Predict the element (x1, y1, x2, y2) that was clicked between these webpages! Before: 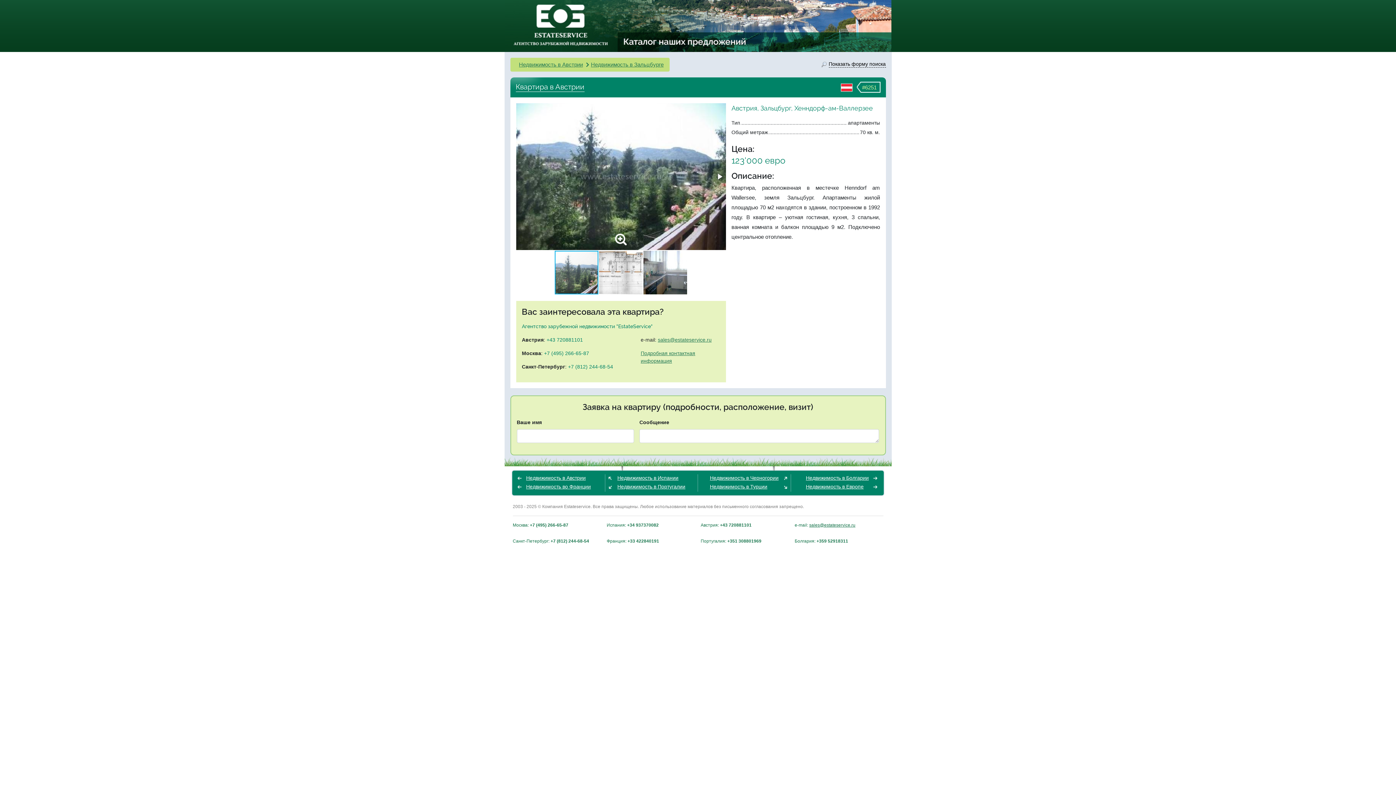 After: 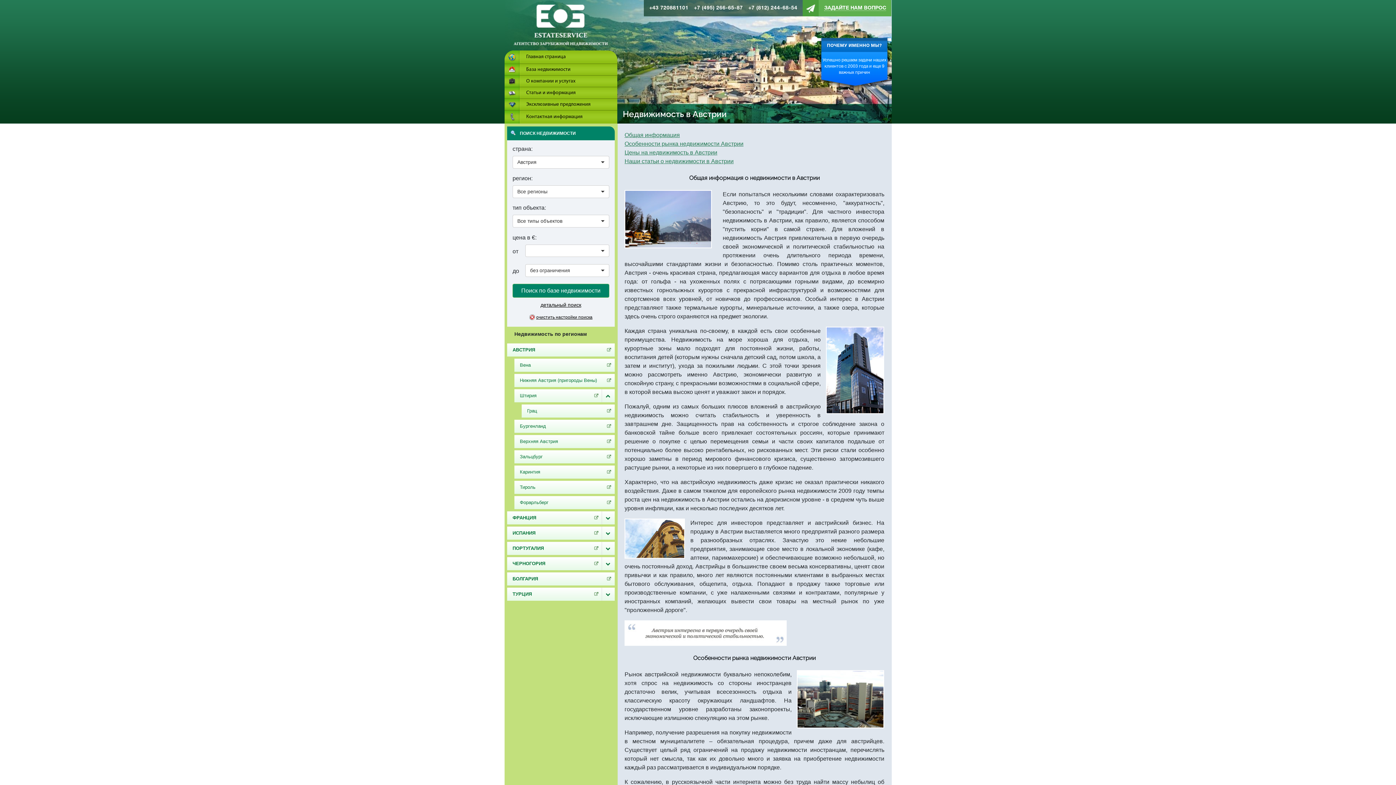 Action: bbox: (519, 61, 583, 67) label: Недвижимость в Австрии